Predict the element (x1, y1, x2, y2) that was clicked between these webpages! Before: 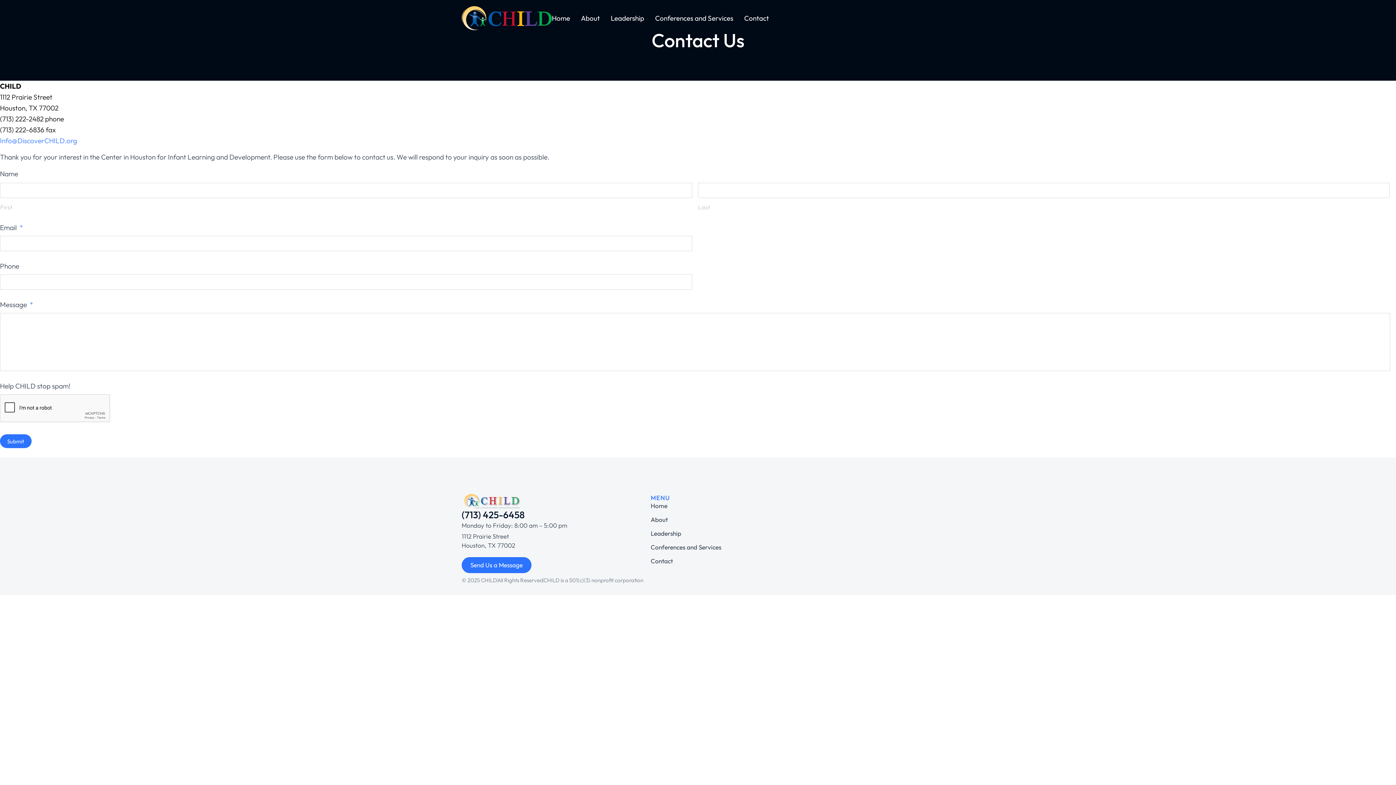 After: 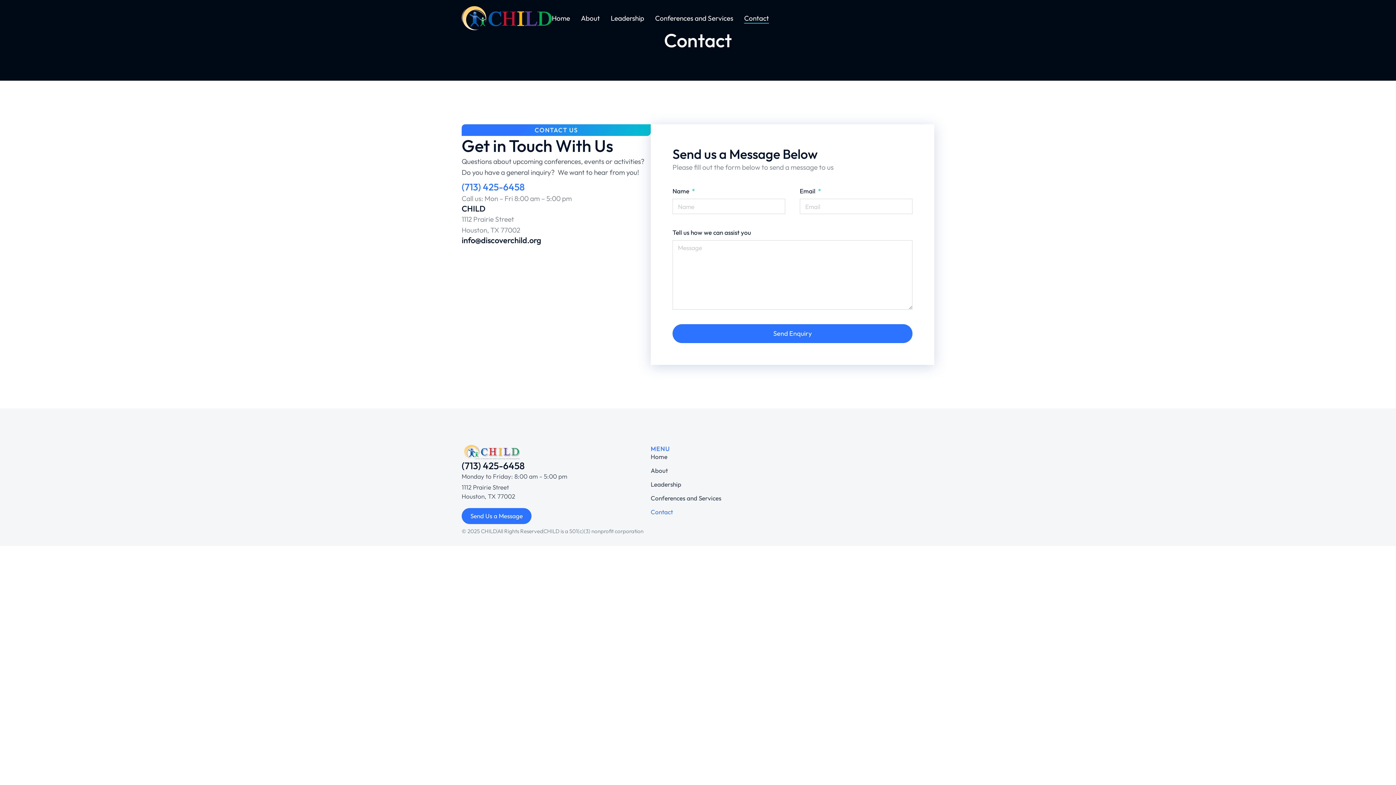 Action: label: Send Us a Message bbox: (461, 557, 531, 573)